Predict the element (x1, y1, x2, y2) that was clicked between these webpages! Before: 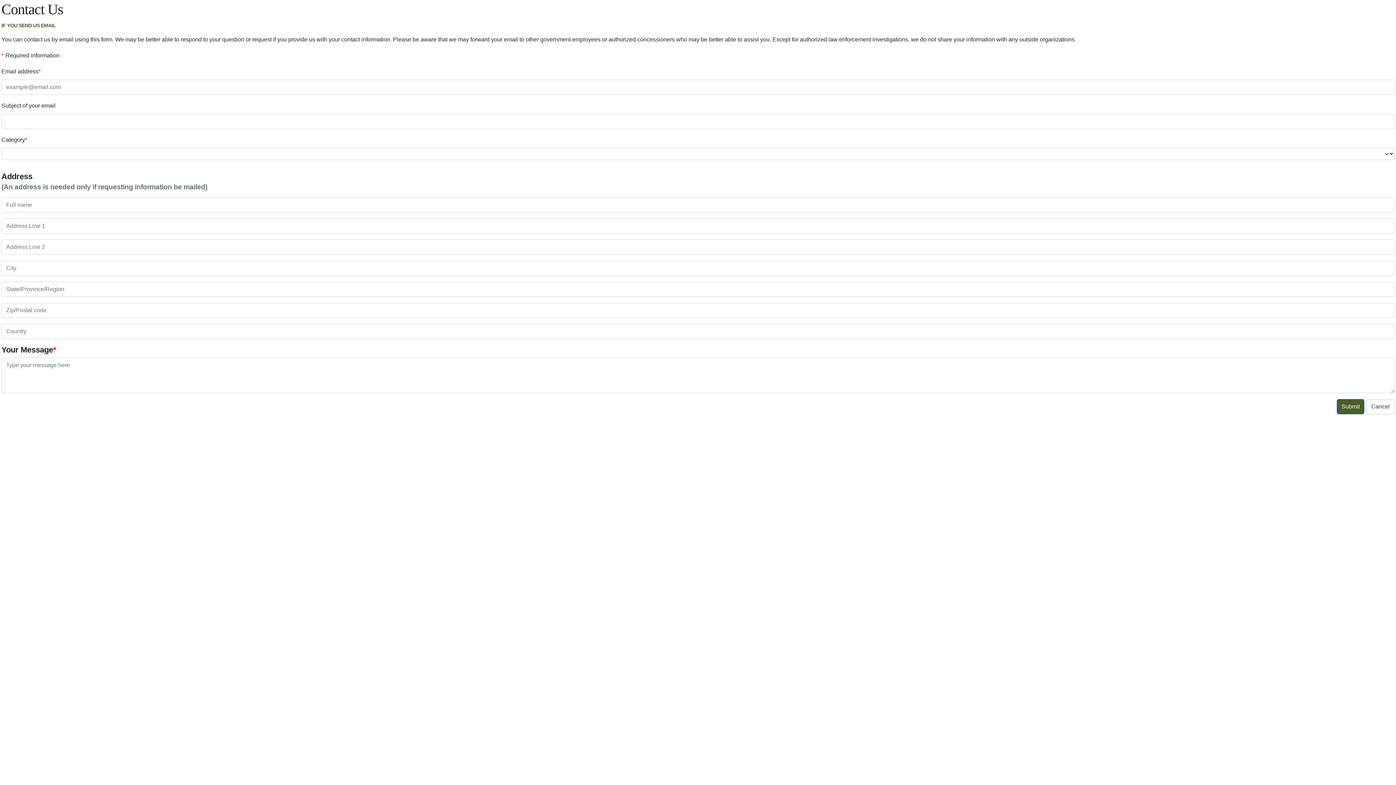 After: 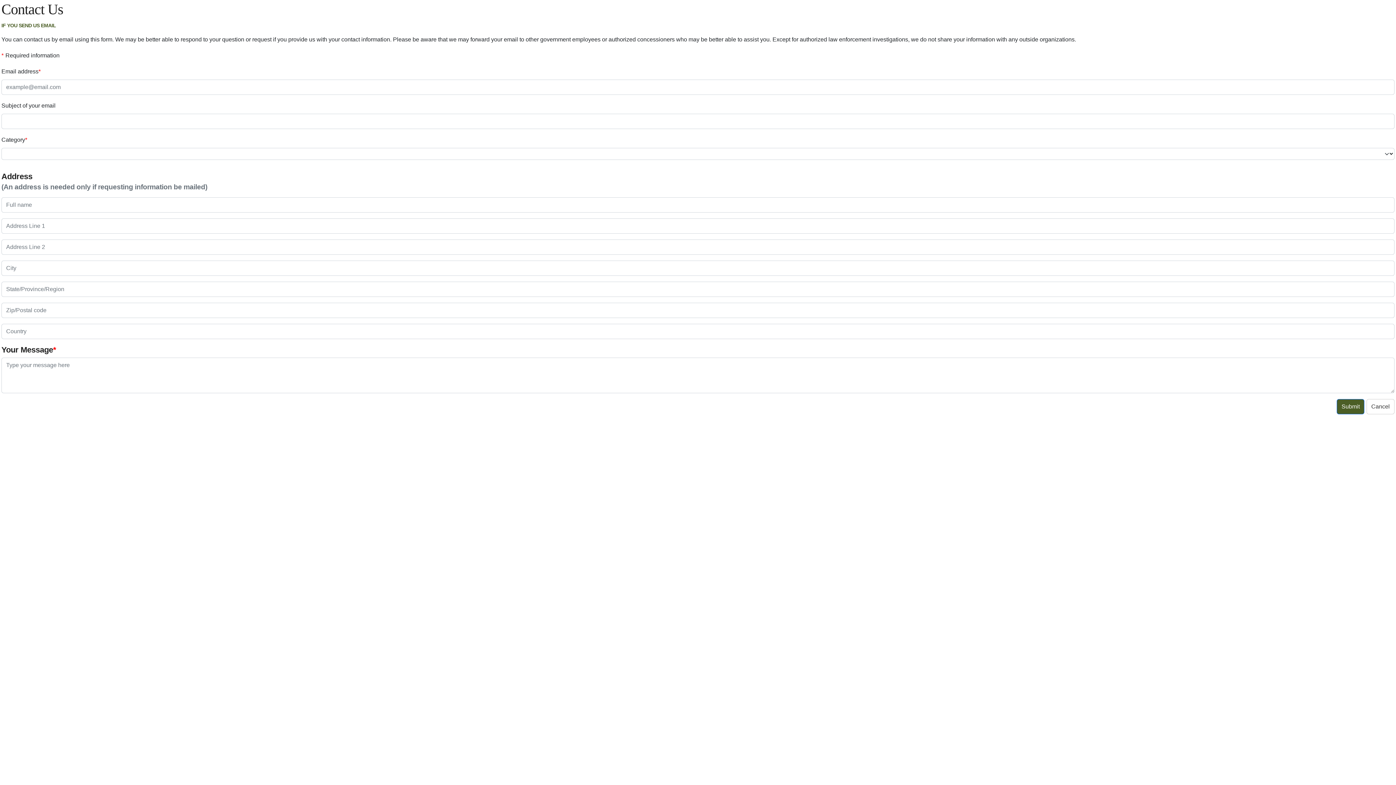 Action: bbox: (1337, 399, 1364, 414) label: Submit